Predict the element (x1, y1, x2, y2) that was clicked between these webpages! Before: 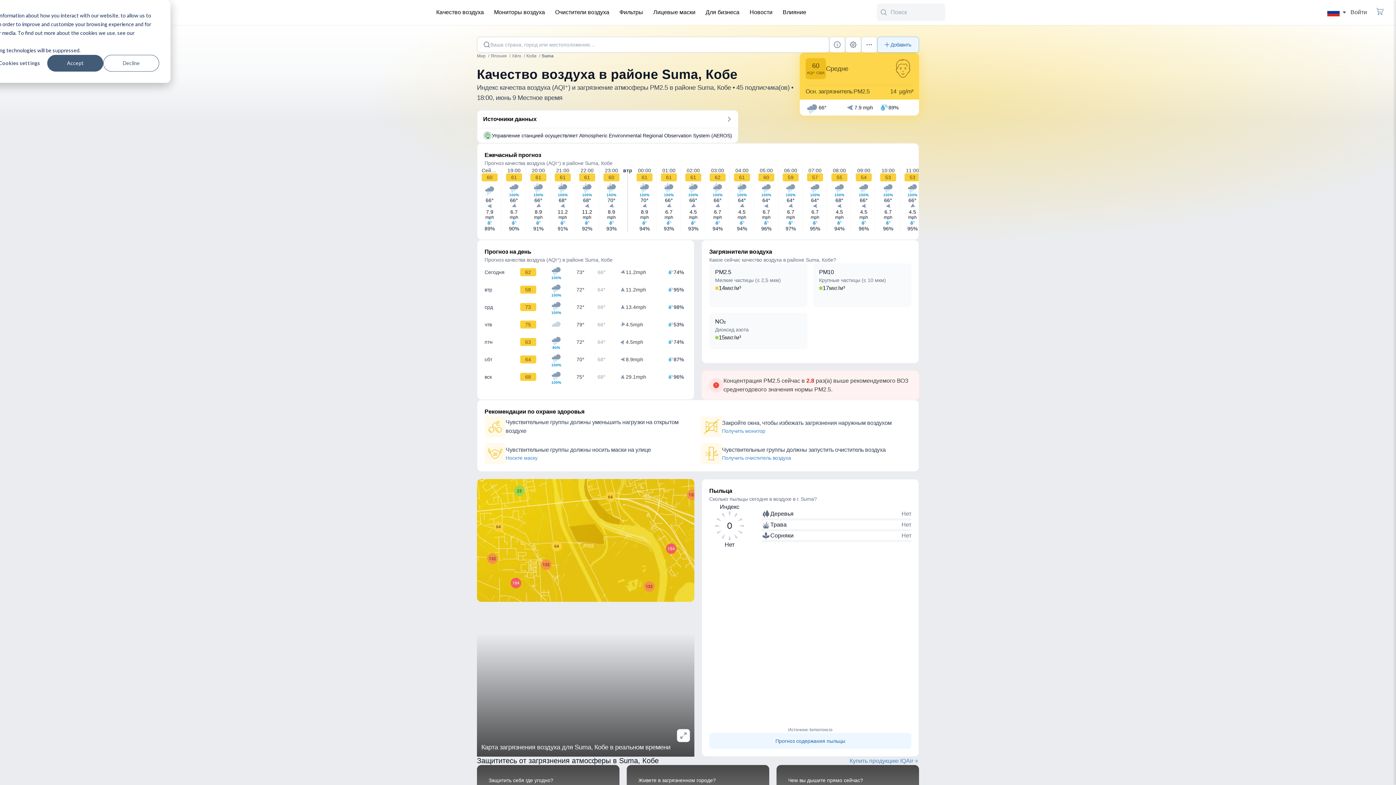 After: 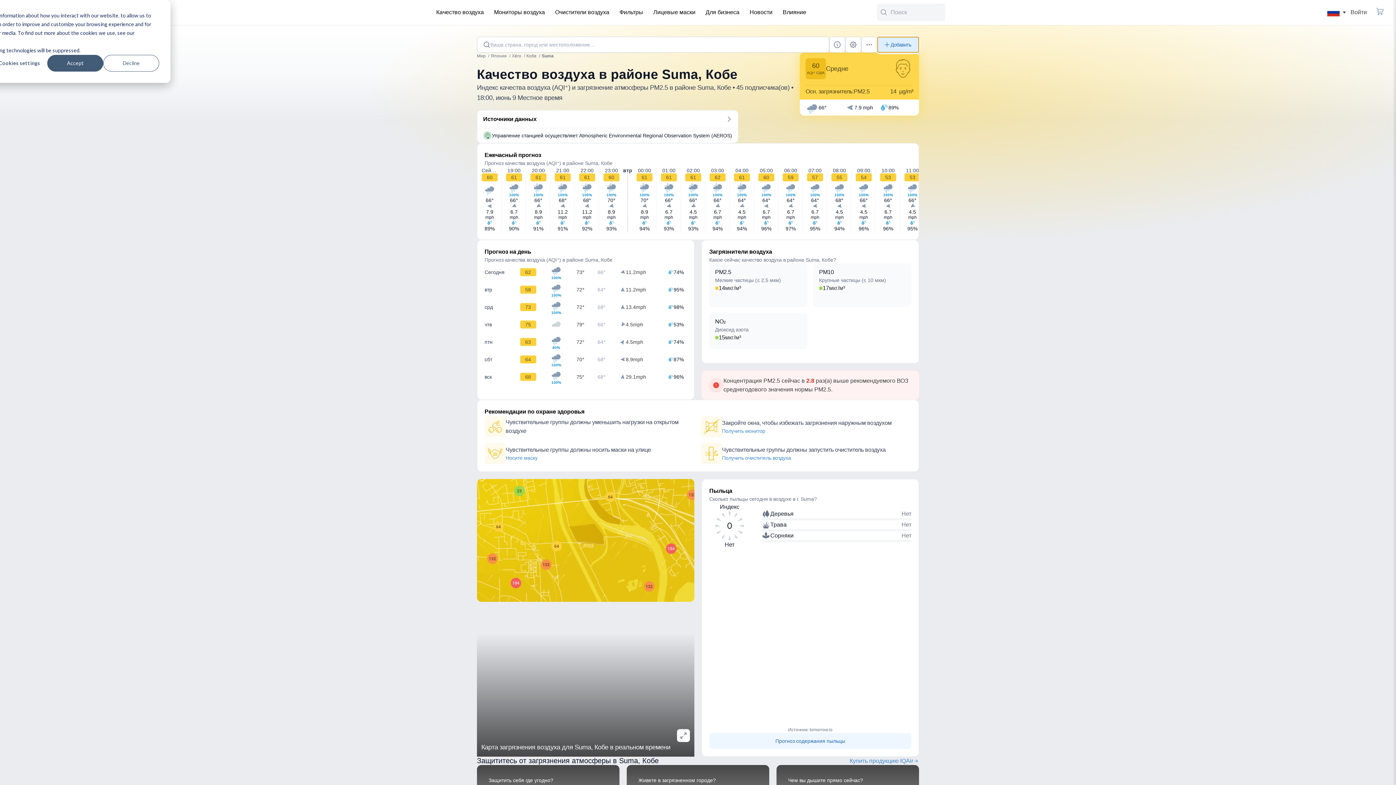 Action: label: Добавить bbox: (877, 36, 919, 52)